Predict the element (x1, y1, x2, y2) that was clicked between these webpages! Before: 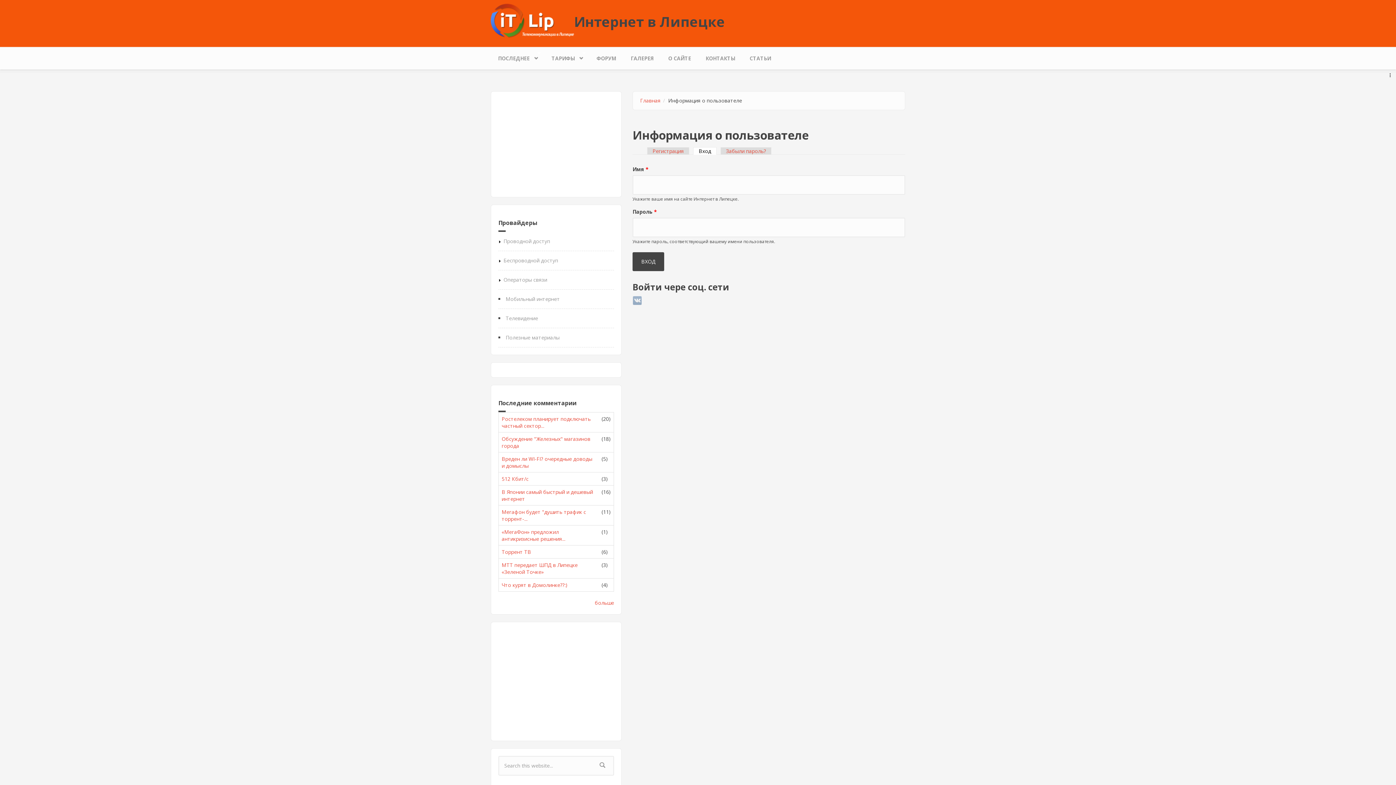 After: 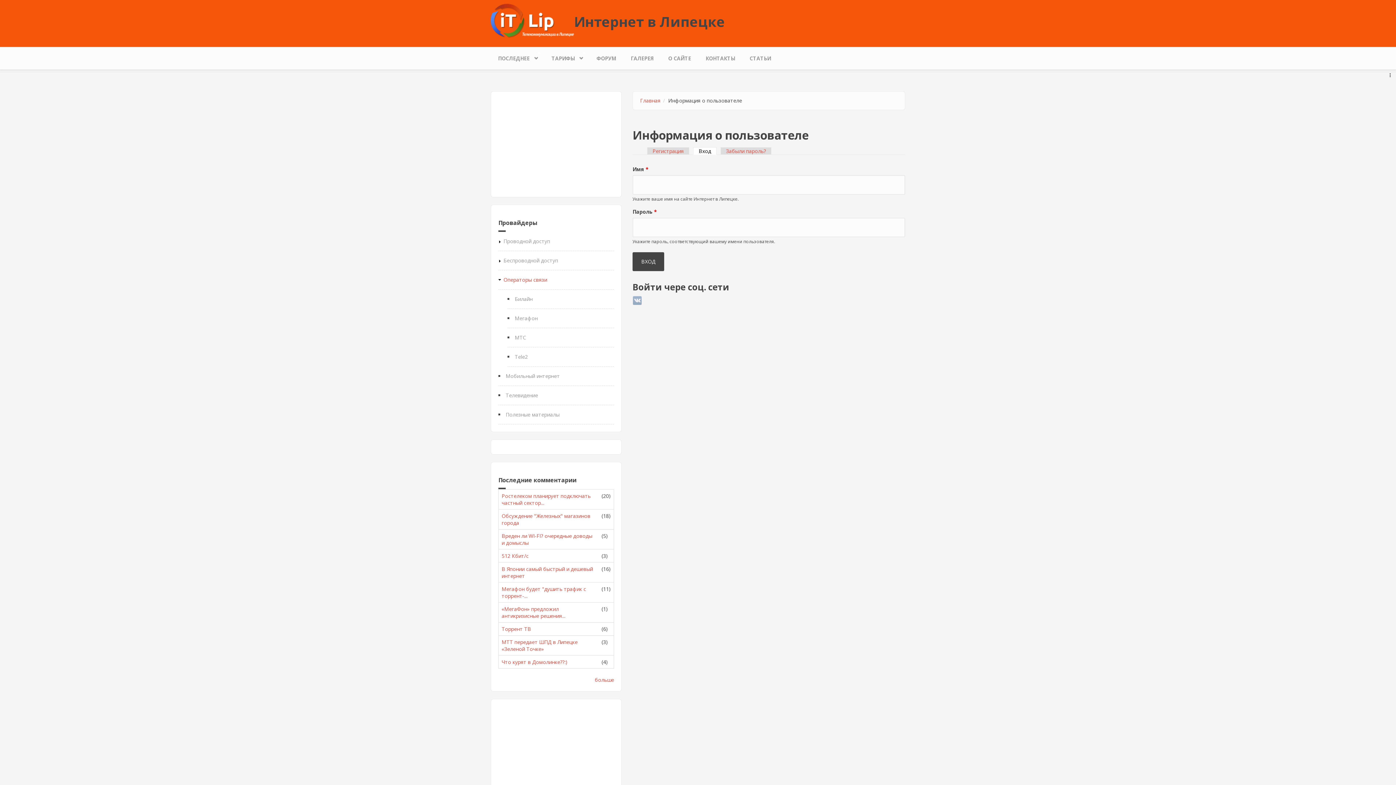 Action: bbox: (503, 276, 547, 283) label: Операторы связи